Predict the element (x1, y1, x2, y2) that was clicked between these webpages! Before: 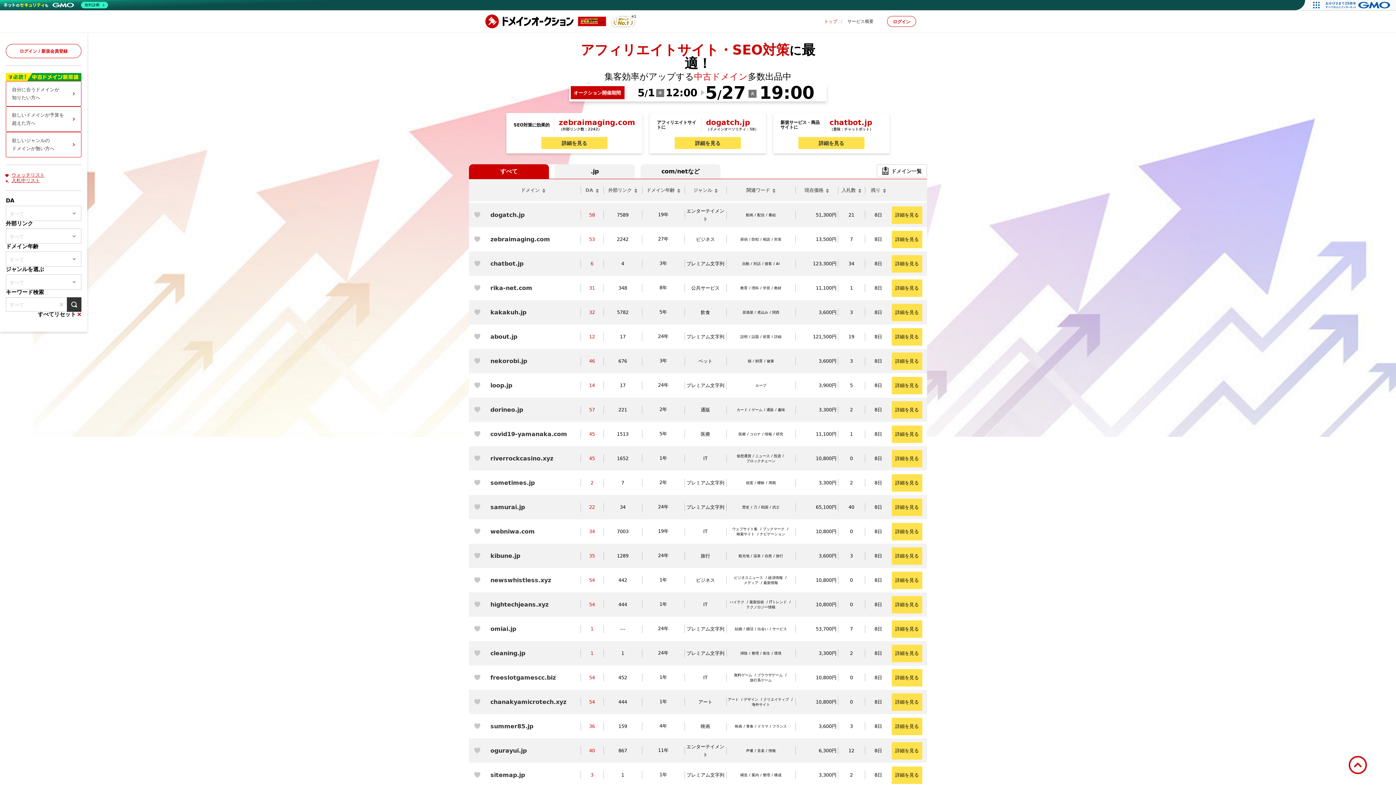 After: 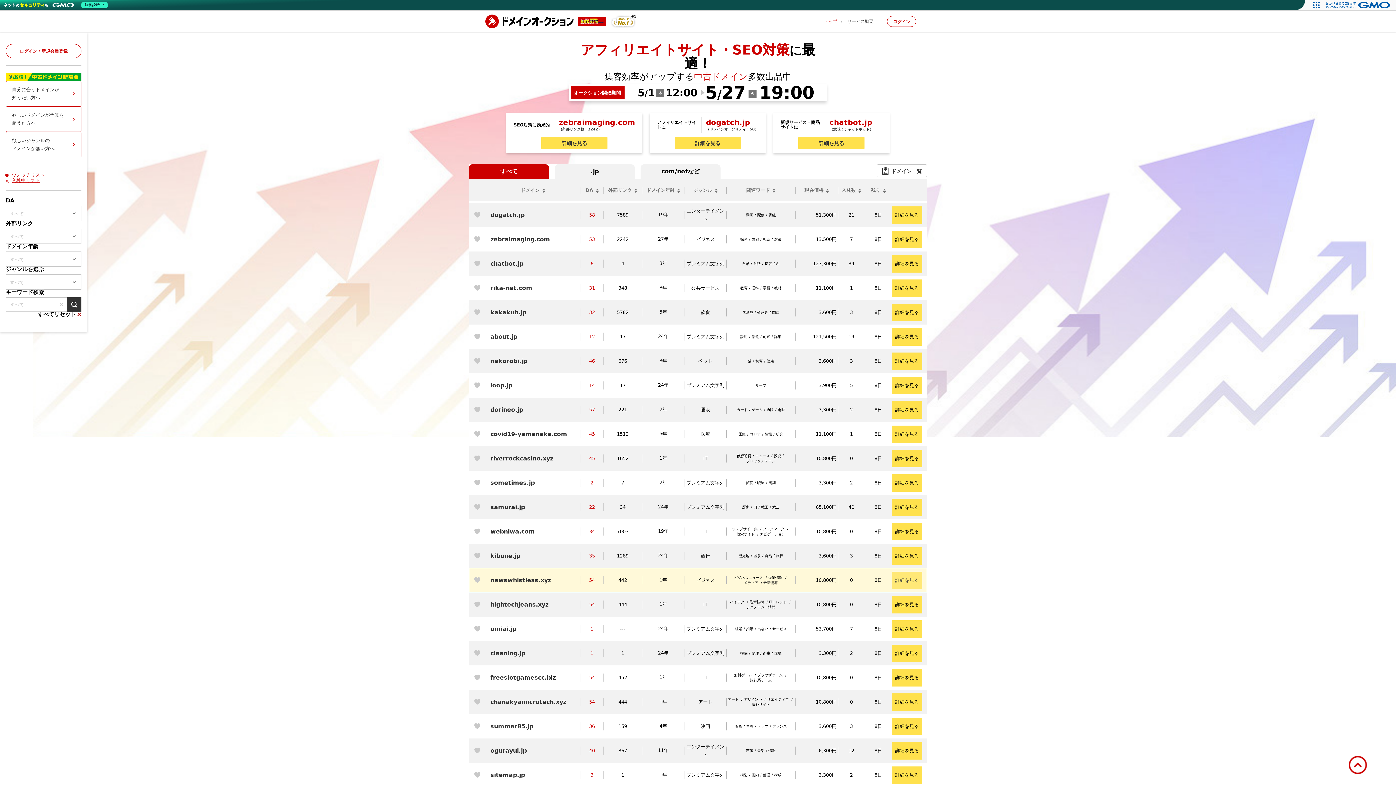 Action: label: 詳細を見る bbox: (892, 568, 922, 592)